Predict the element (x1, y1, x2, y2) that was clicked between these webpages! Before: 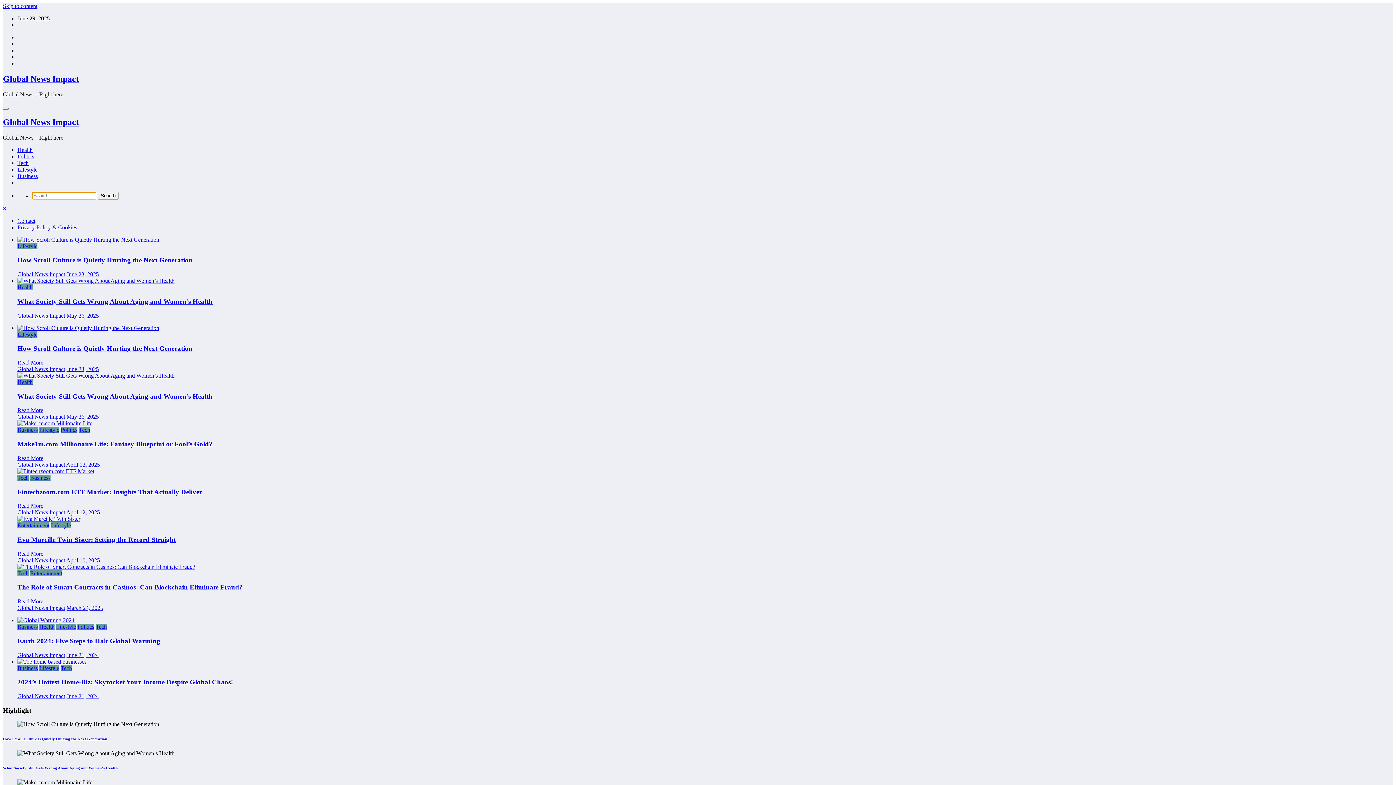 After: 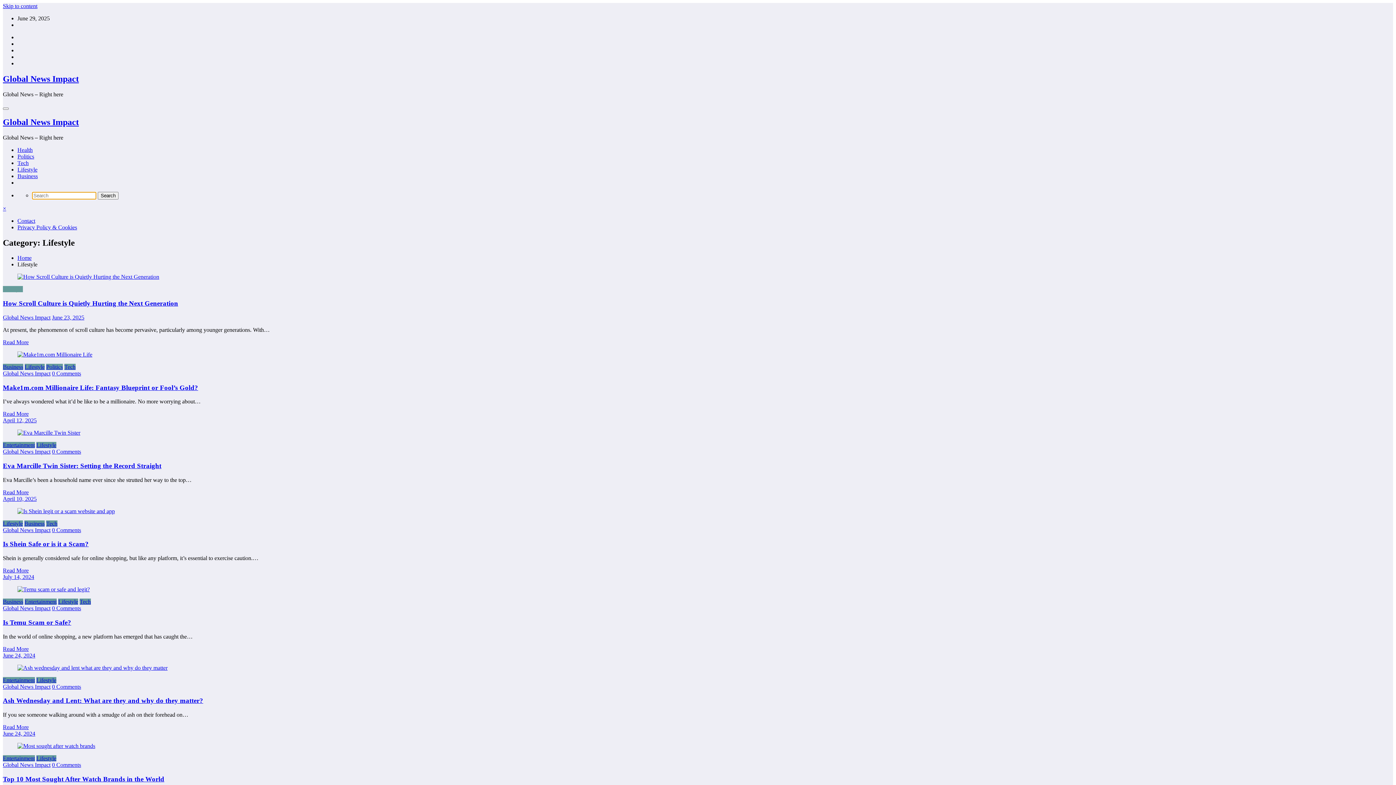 Action: label: Lifestyle bbox: (17, 331, 37, 337)